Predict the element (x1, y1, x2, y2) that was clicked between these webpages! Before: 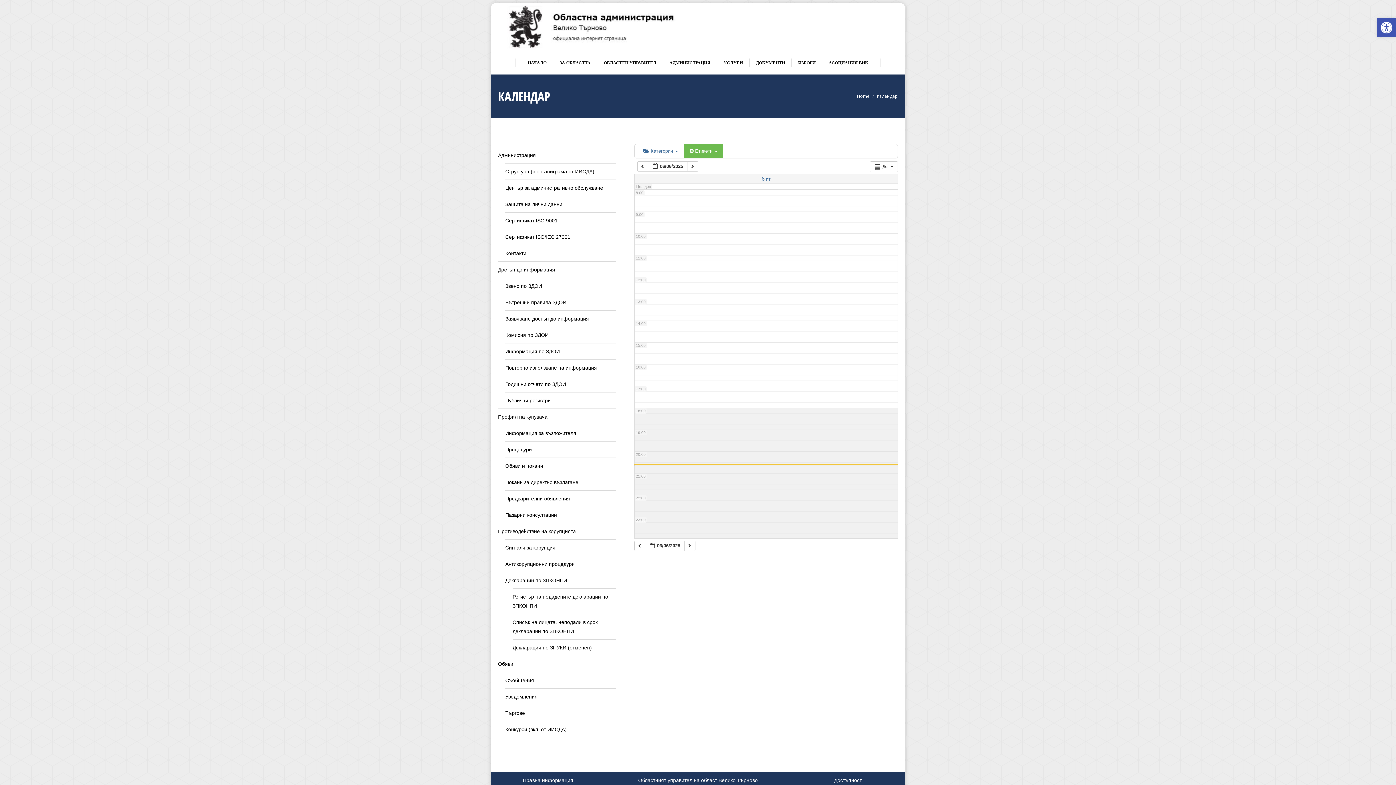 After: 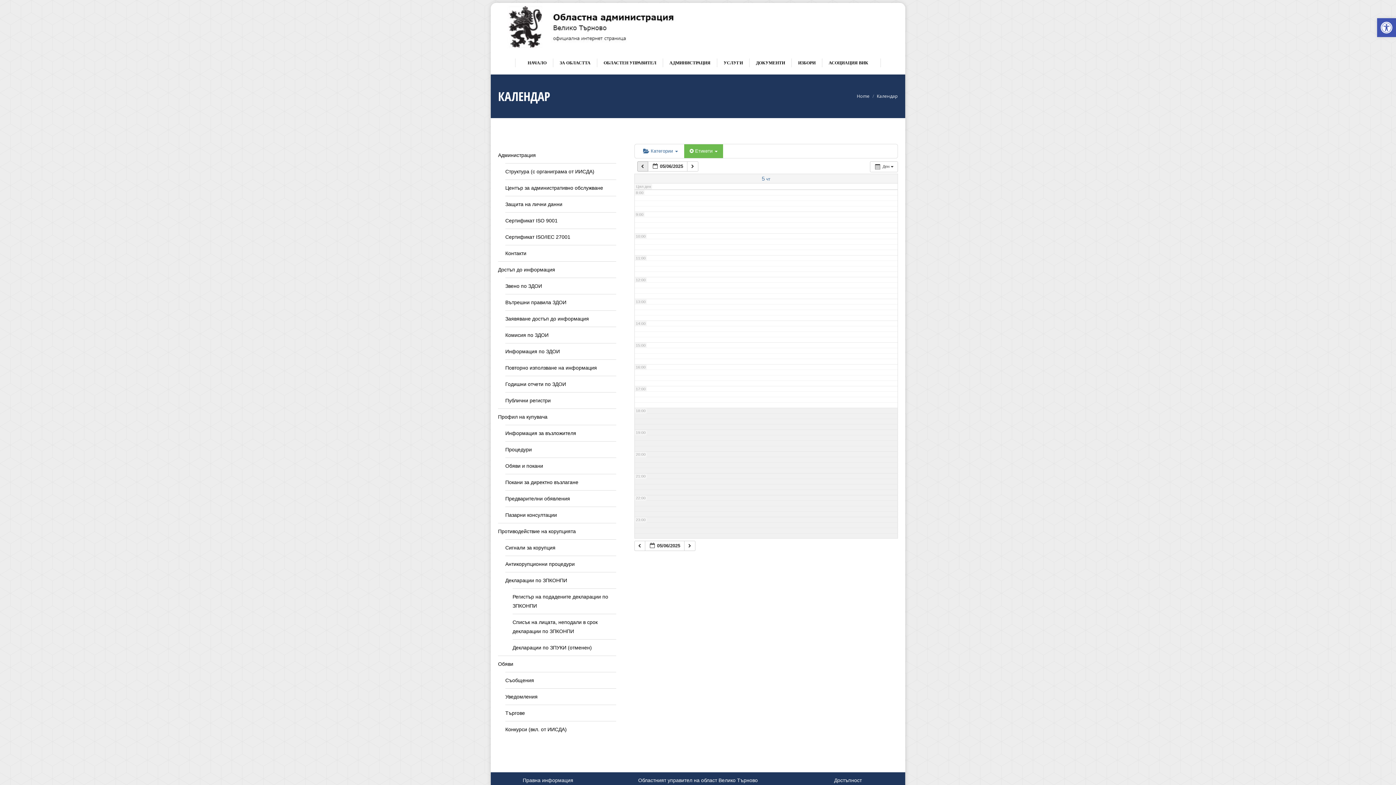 Action: bbox: (637, 161, 648, 171) label:  